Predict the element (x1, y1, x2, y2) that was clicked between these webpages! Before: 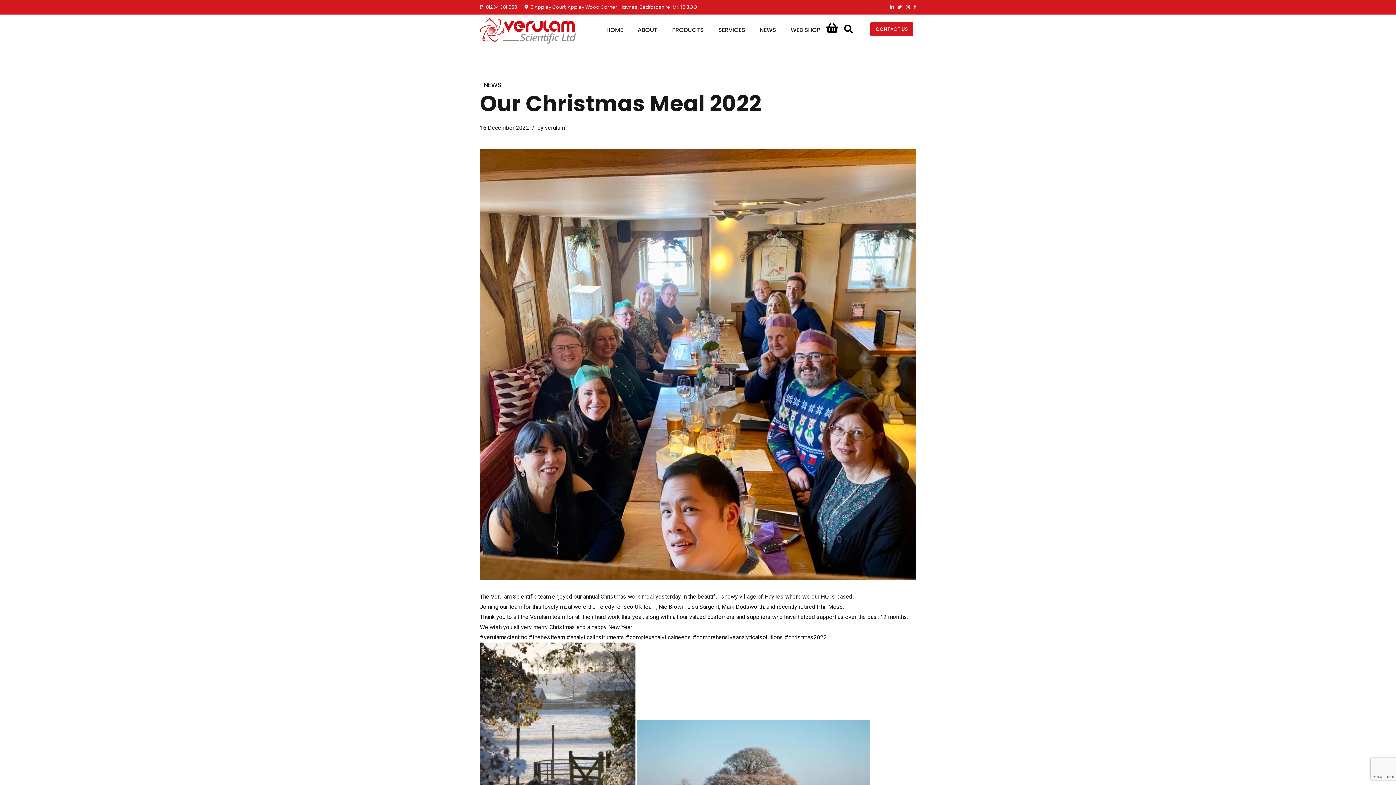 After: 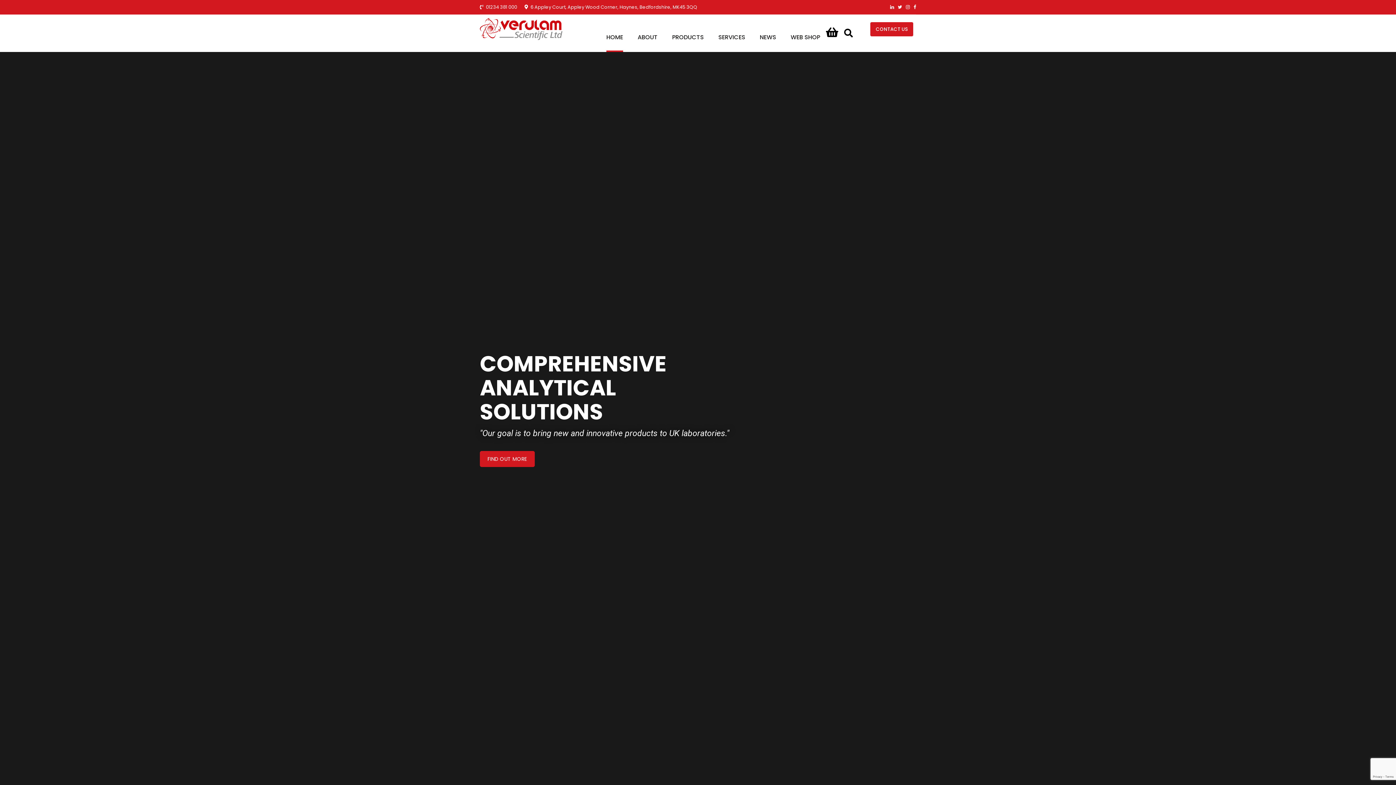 Action: bbox: (606, 22, 623, 37) label: HOME